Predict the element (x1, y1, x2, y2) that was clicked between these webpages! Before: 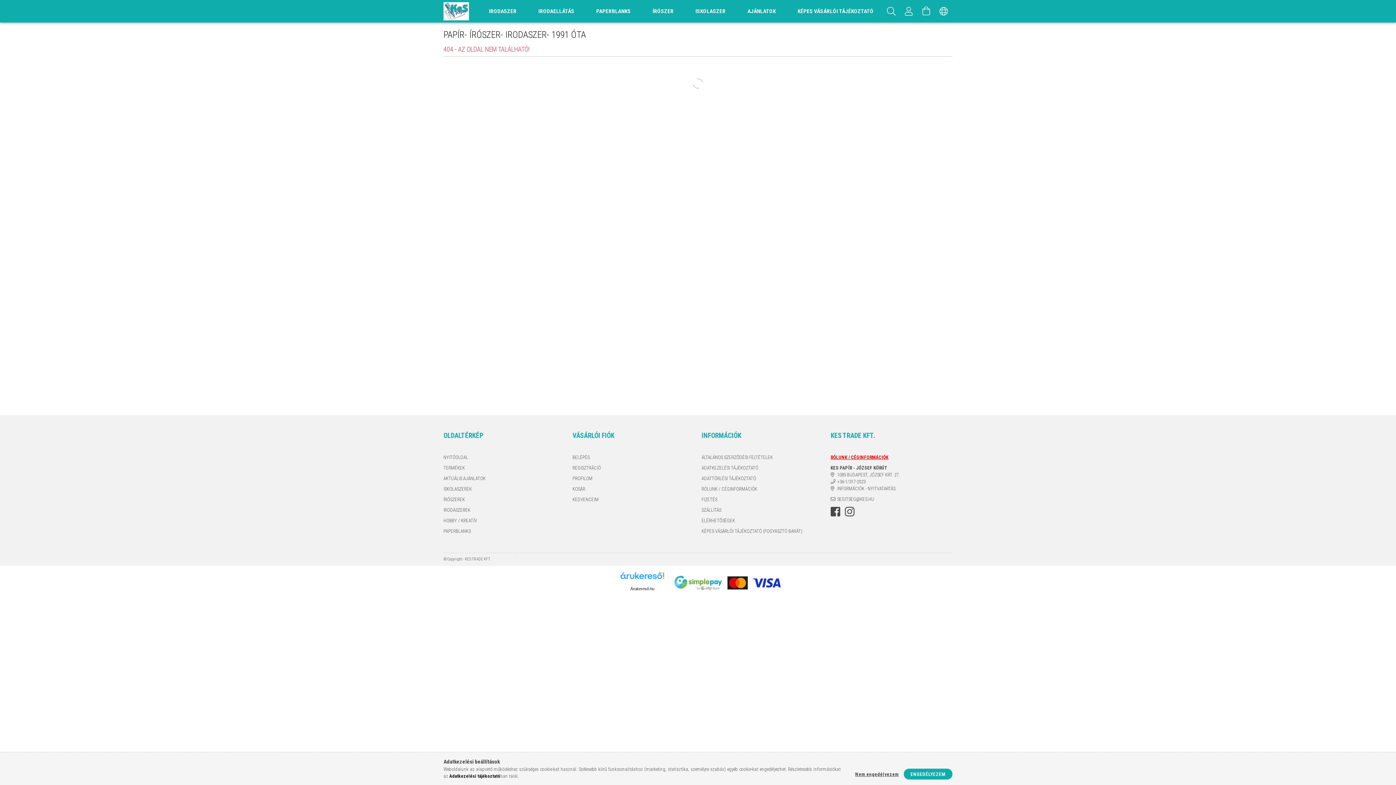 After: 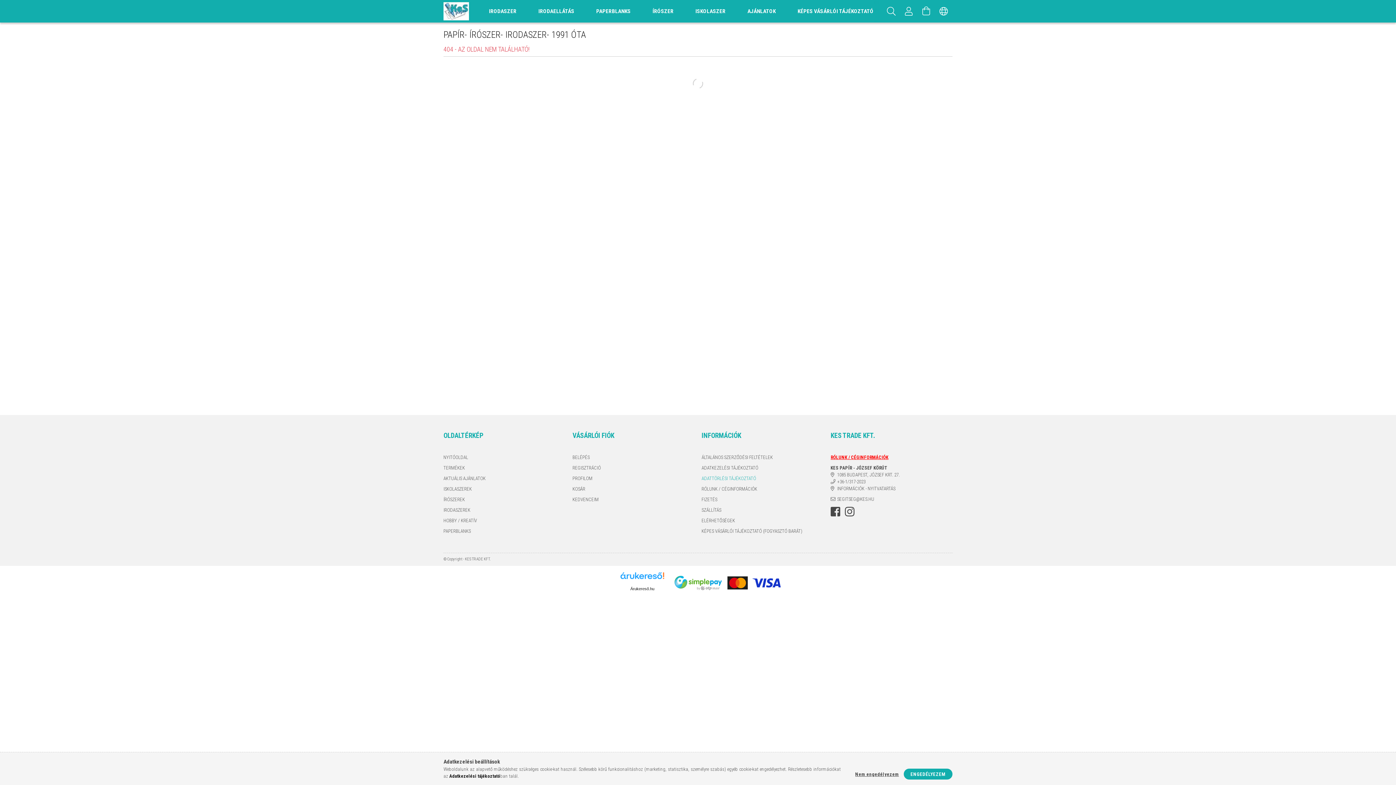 Action: label: ADATTÖRLÉSI TÁJÉKOZTATÓ bbox: (701, 475, 756, 482)